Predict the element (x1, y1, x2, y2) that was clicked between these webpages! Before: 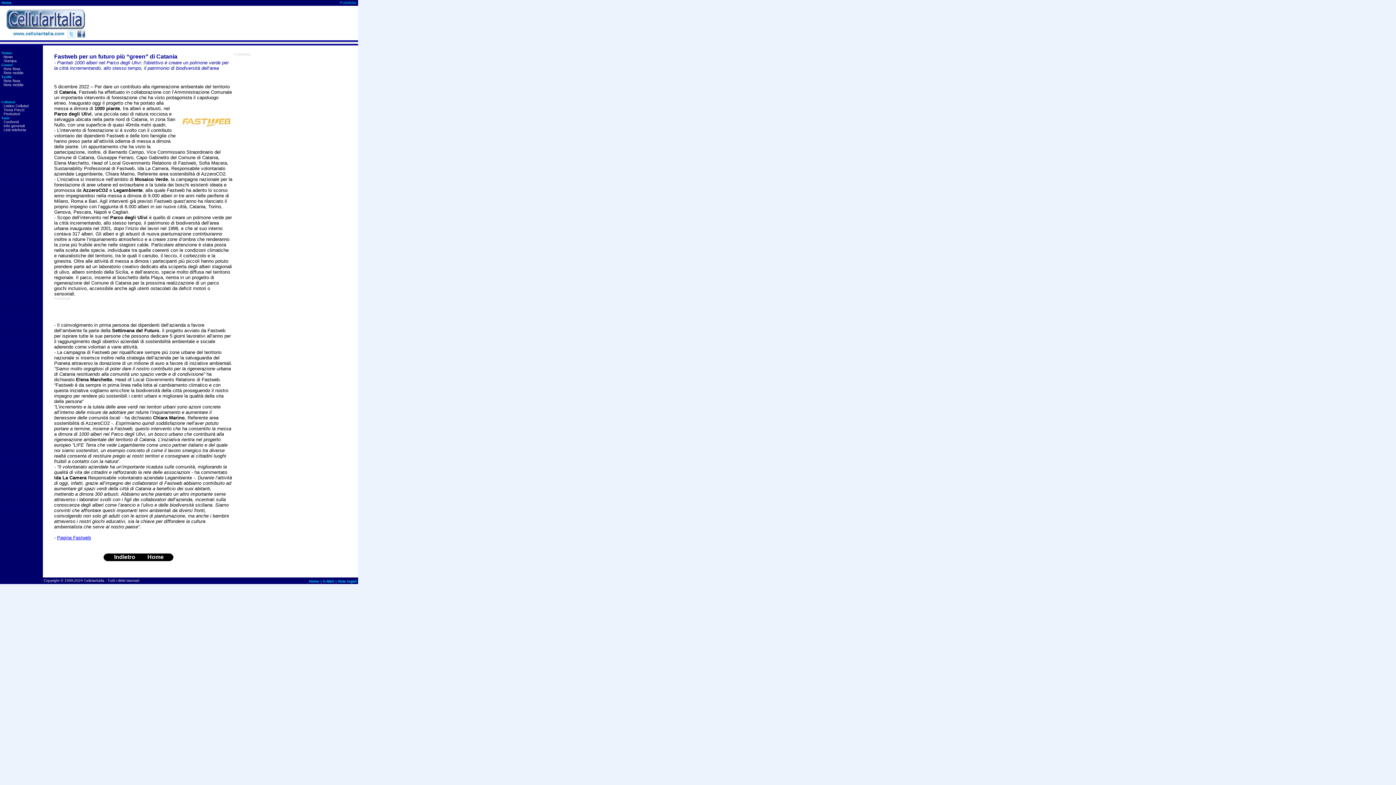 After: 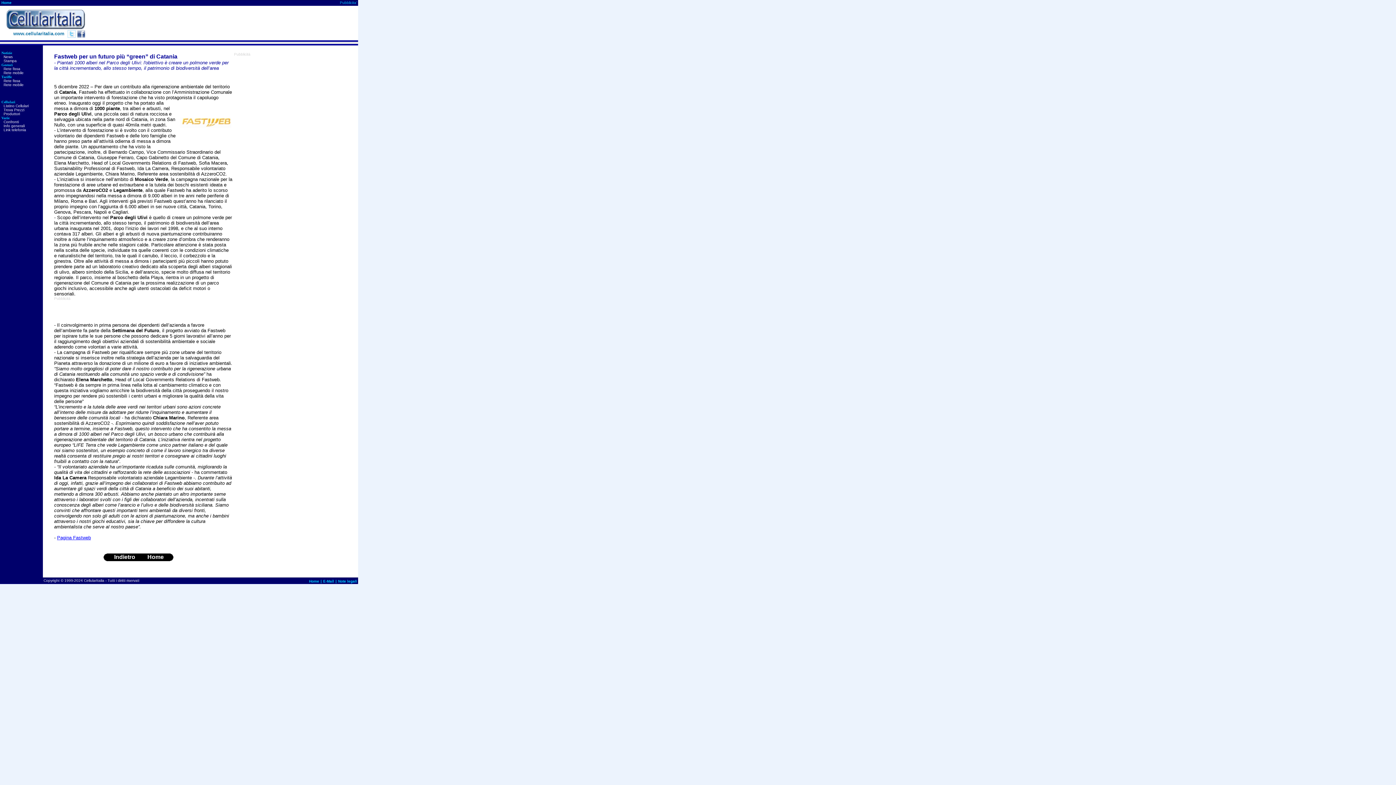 Action: bbox: (76, 30, 84, 36)